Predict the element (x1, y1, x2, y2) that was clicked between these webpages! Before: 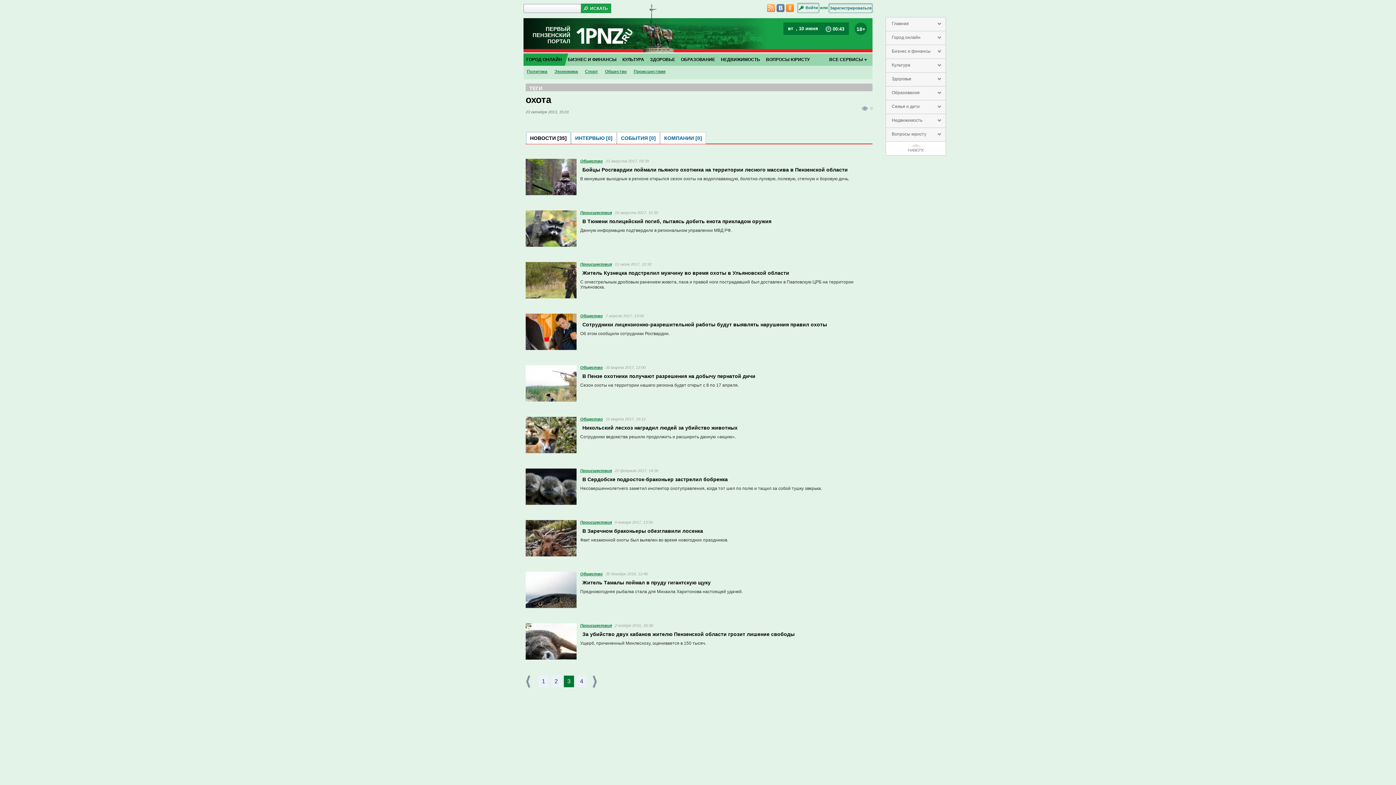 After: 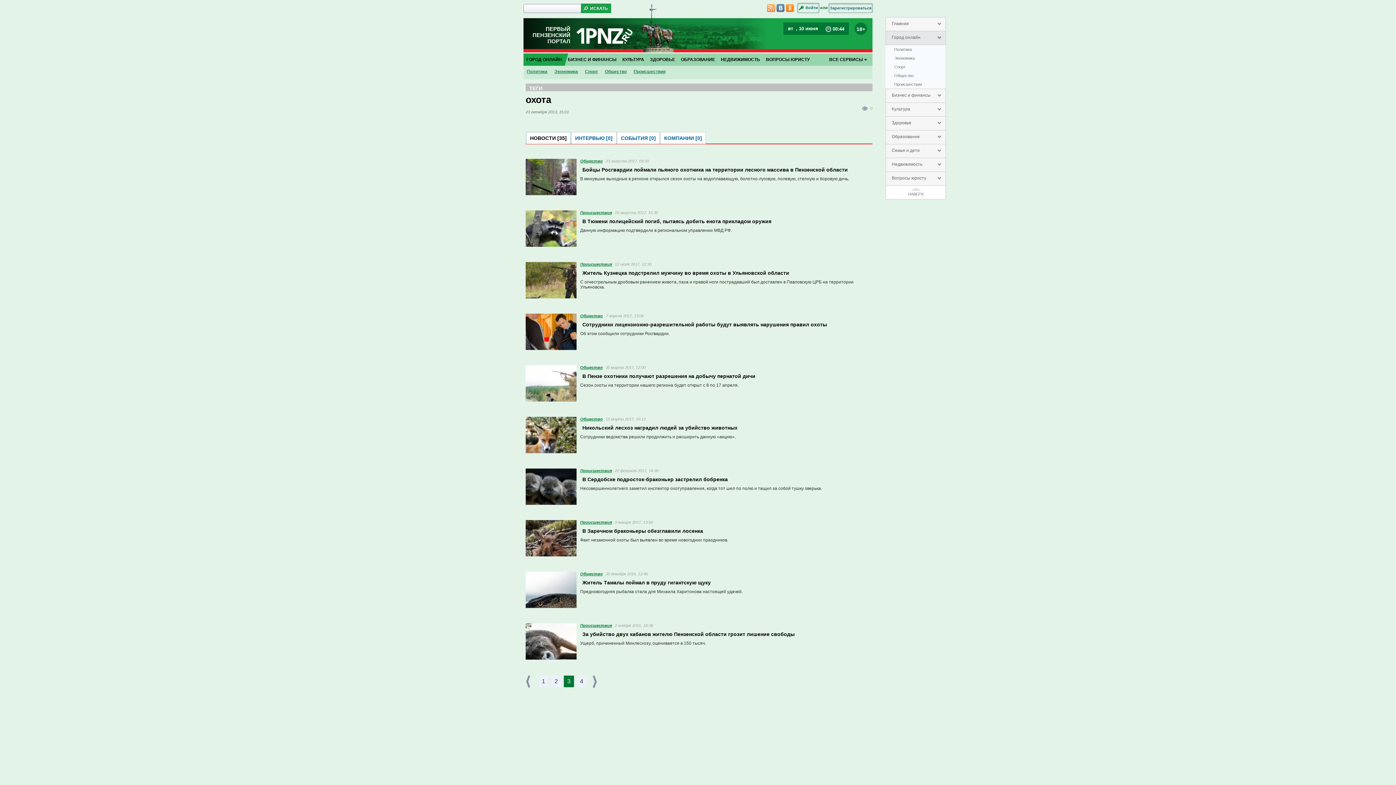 Action: label: Город онлайн bbox: (885, 30, 946, 44)